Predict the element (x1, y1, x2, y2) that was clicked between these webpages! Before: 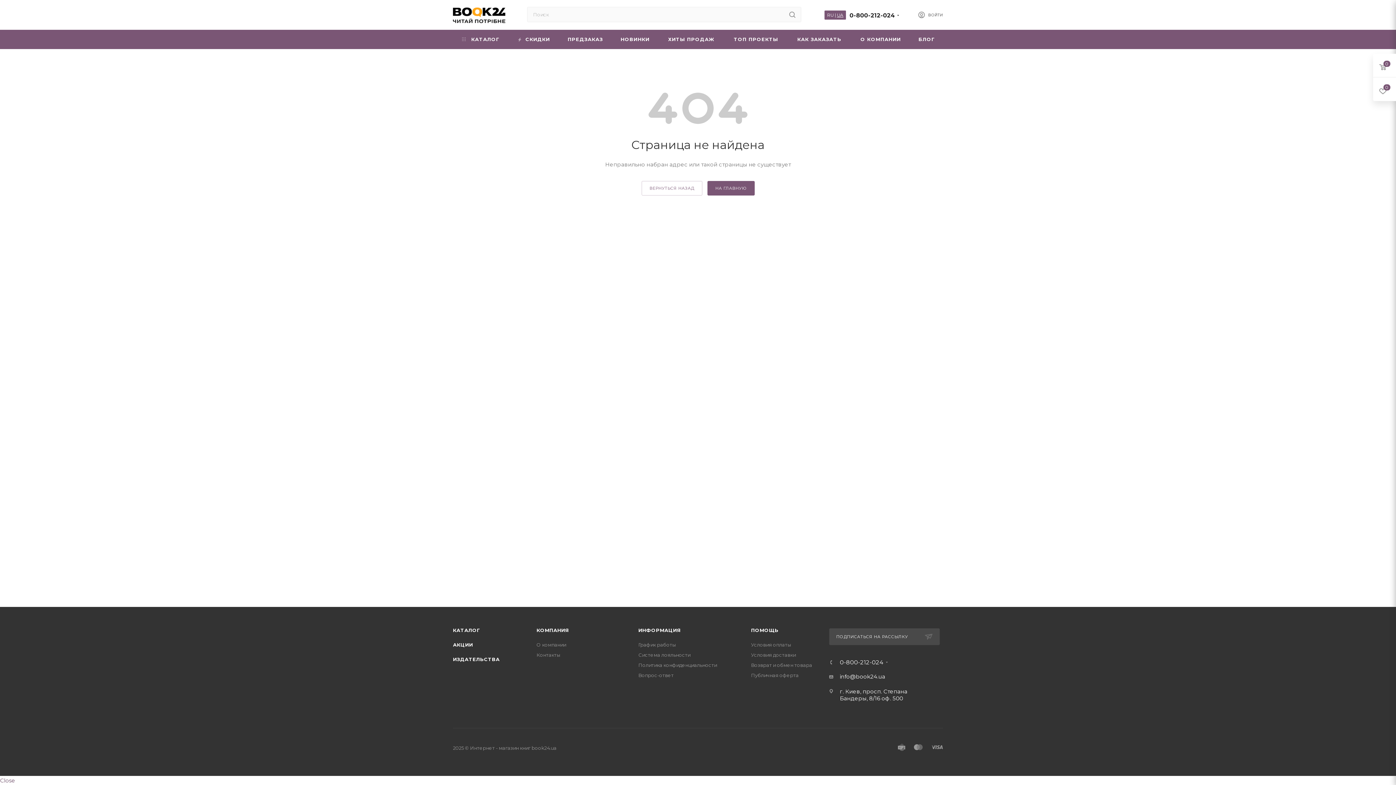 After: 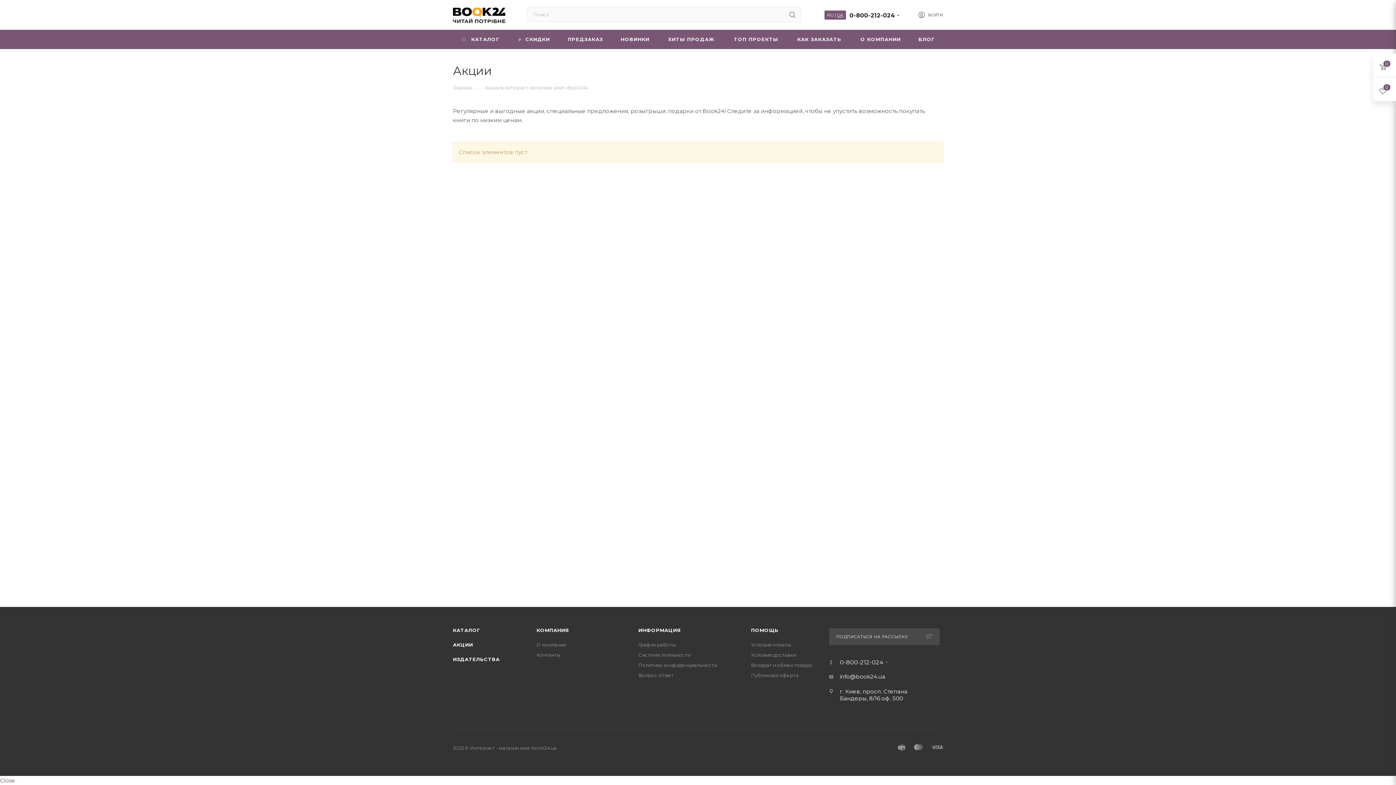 Action: label: АКЦИИ bbox: (453, 642, 473, 648)